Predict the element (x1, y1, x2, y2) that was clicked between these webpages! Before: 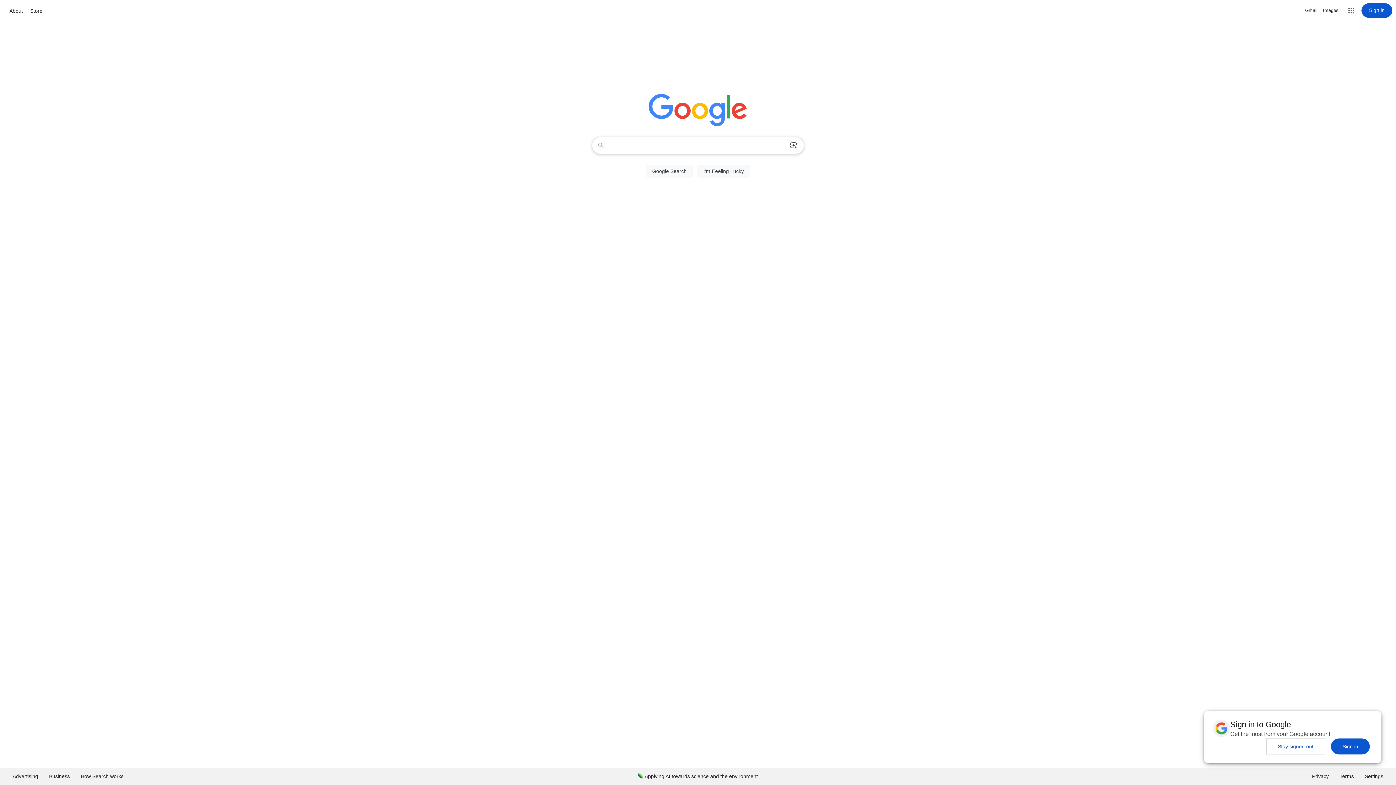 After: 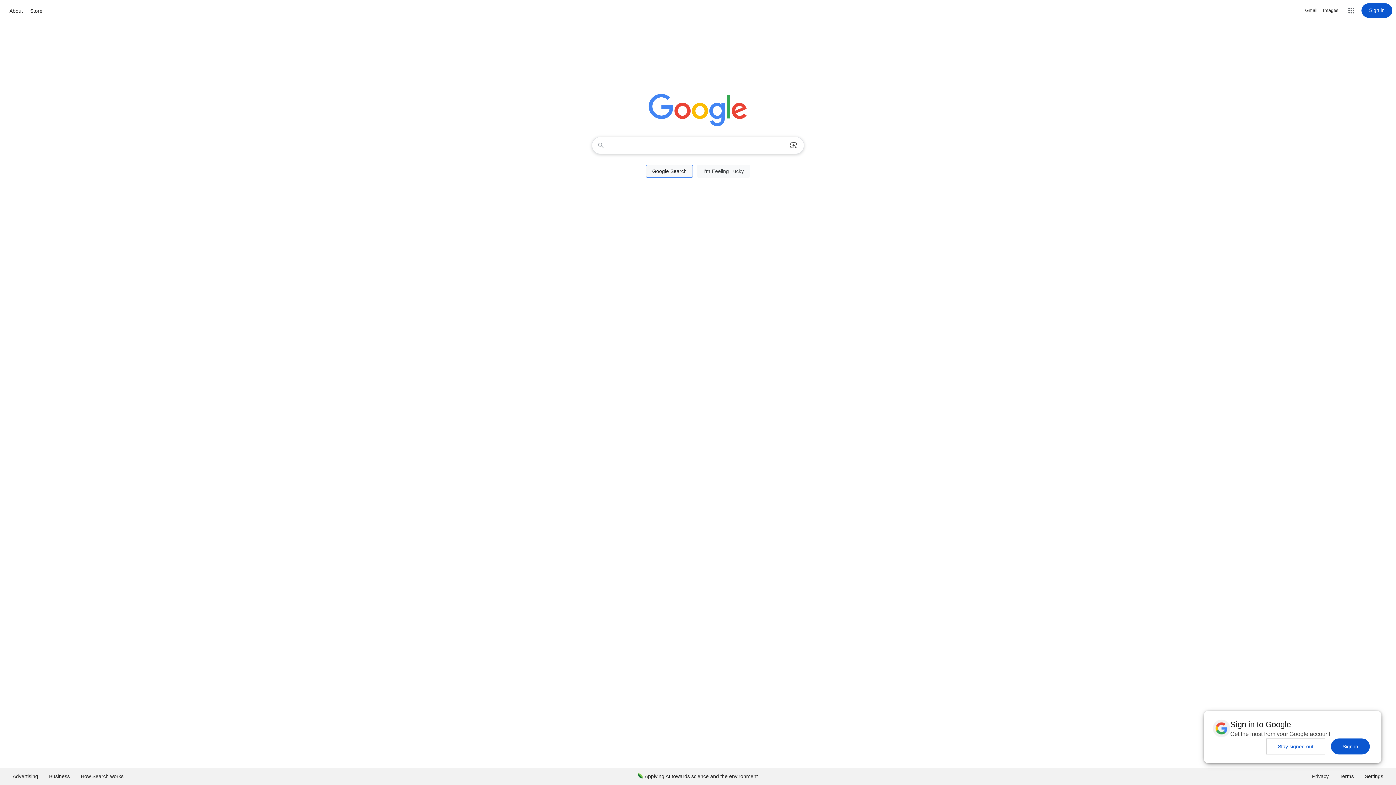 Action: label: Google Search bbox: (646, 164, 693, 177)